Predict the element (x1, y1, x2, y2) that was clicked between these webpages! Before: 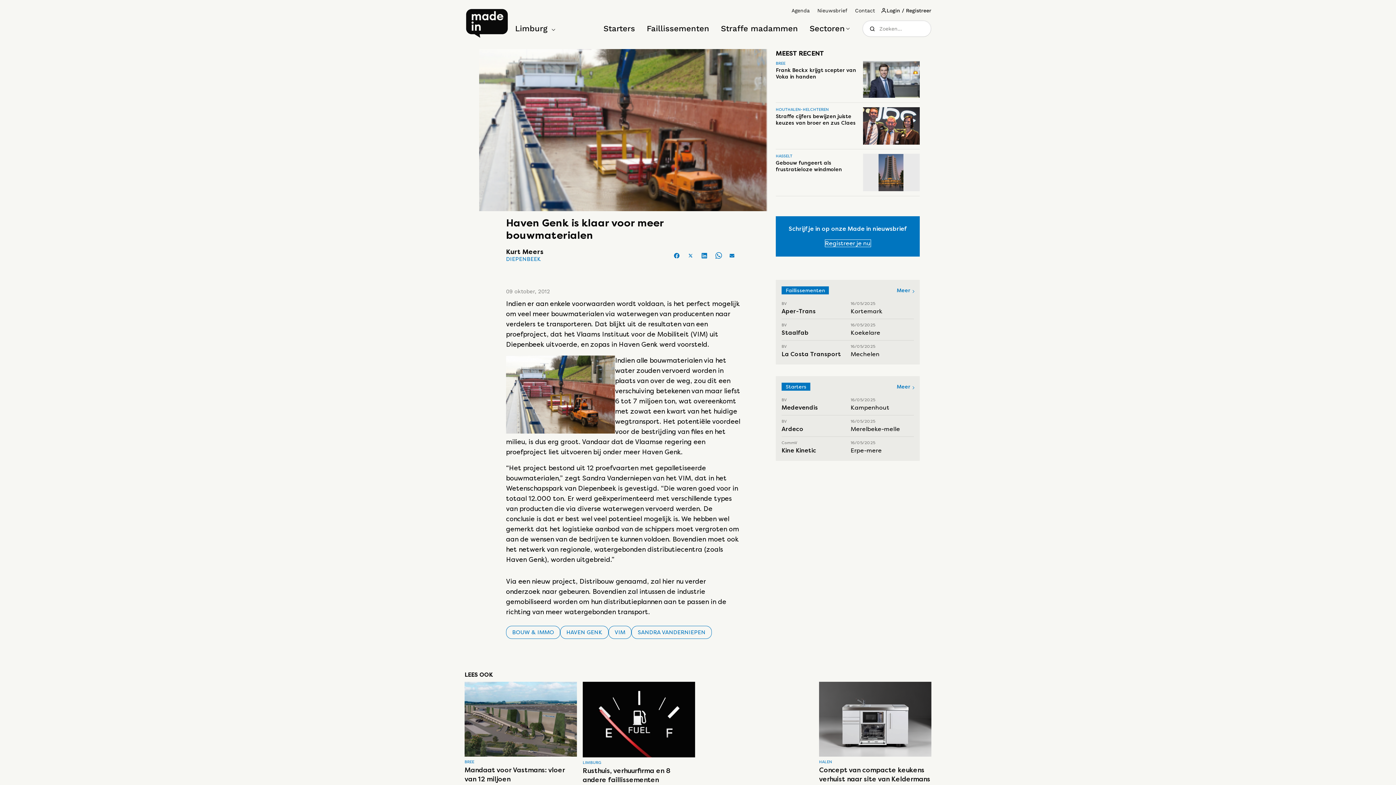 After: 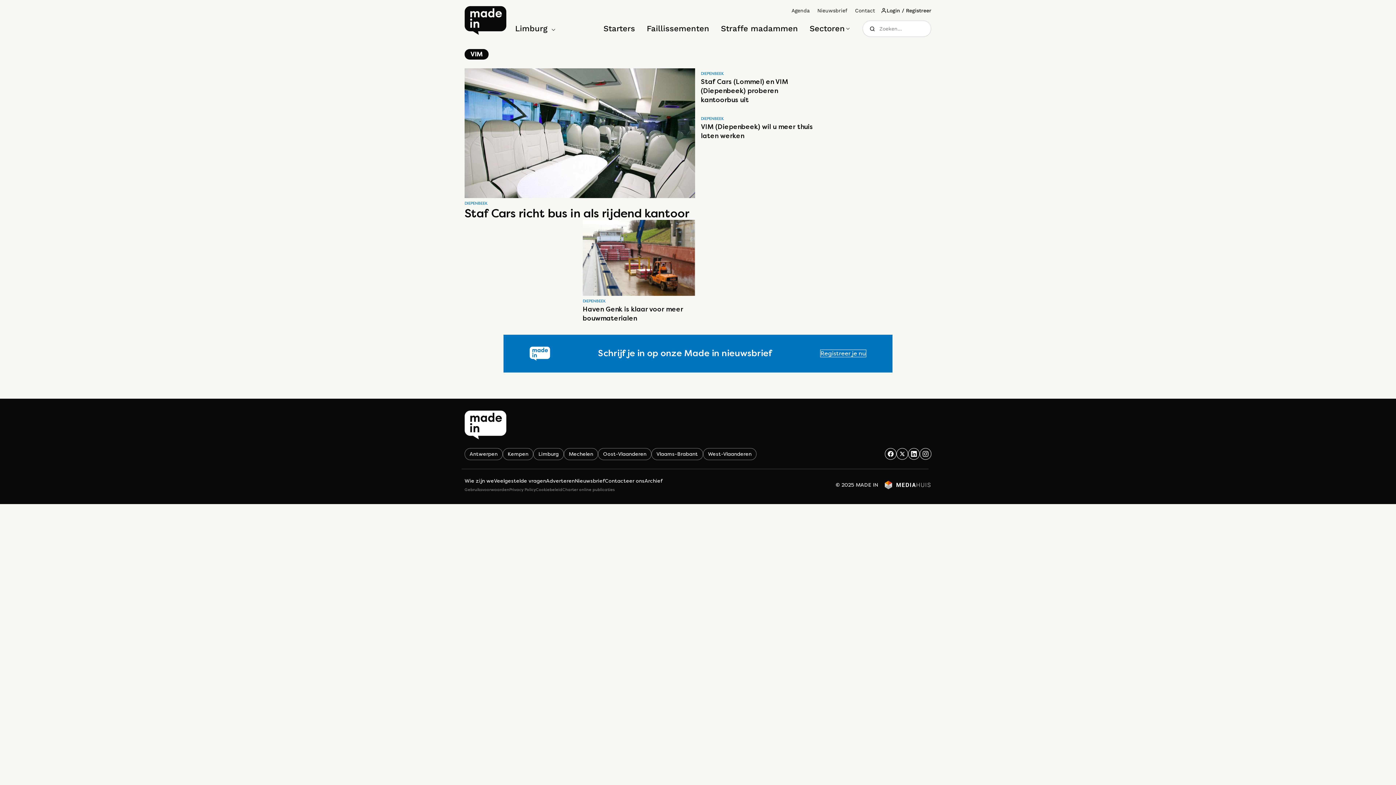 Action: bbox: (608, 626, 631, 639) label: VIM